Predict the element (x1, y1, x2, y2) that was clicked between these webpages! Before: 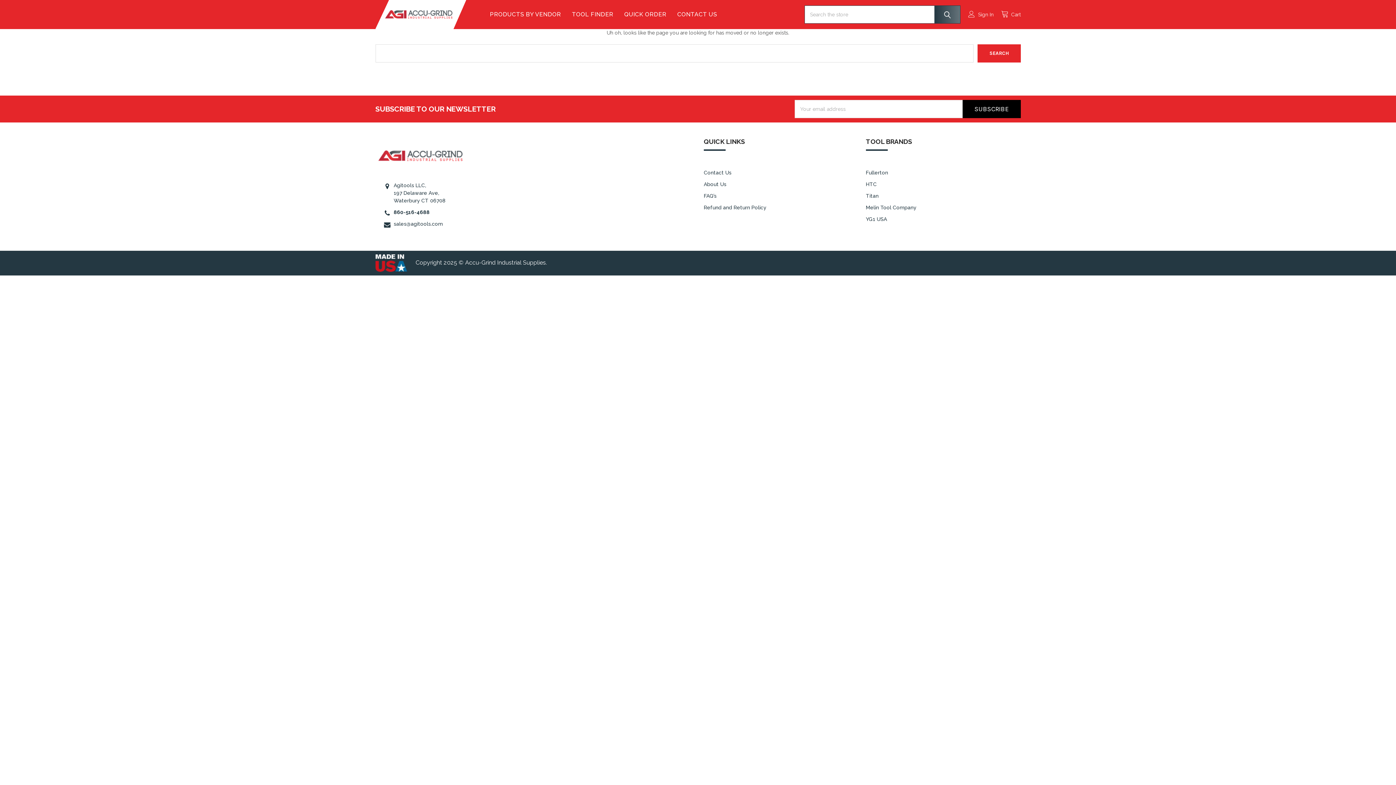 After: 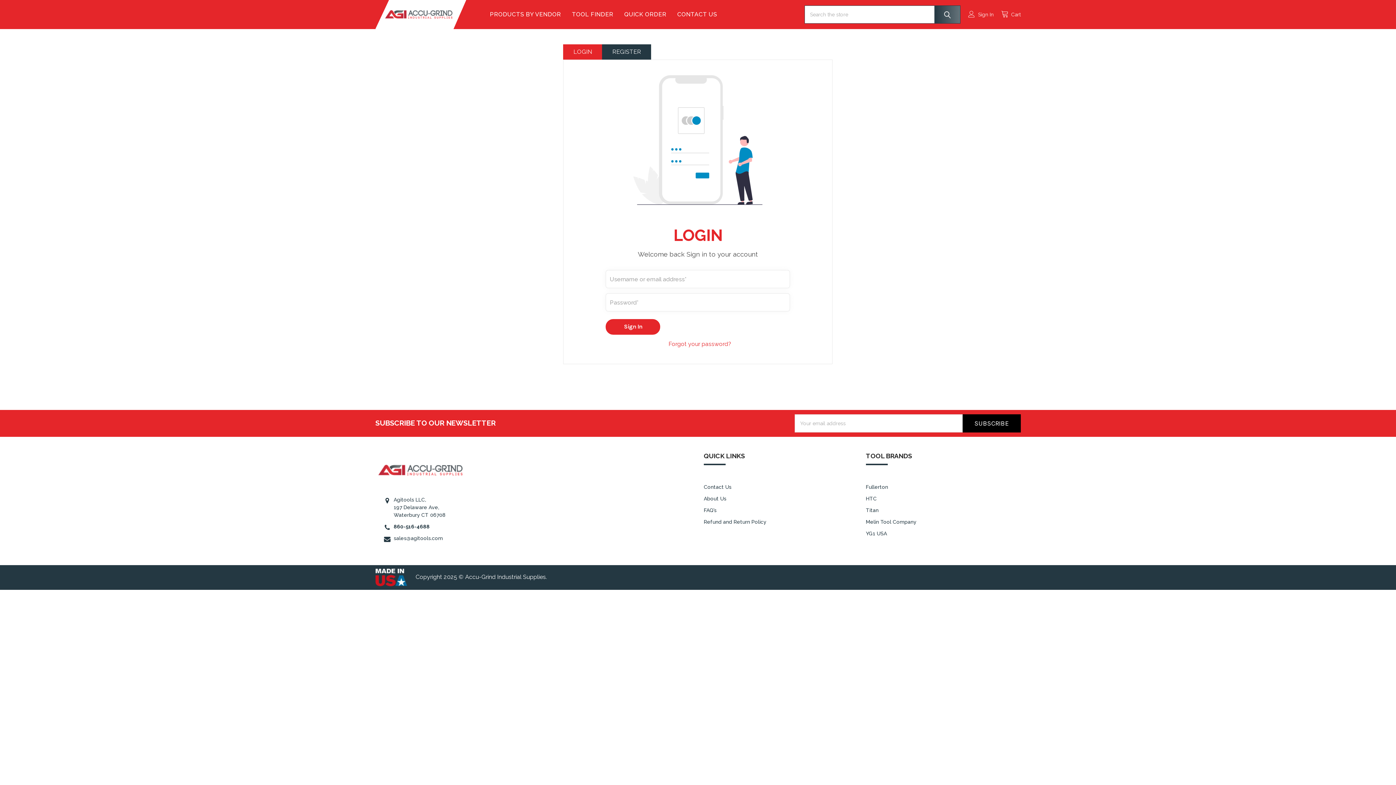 Action: label:  Sign In bbox: (968, 10, 1001, 18)